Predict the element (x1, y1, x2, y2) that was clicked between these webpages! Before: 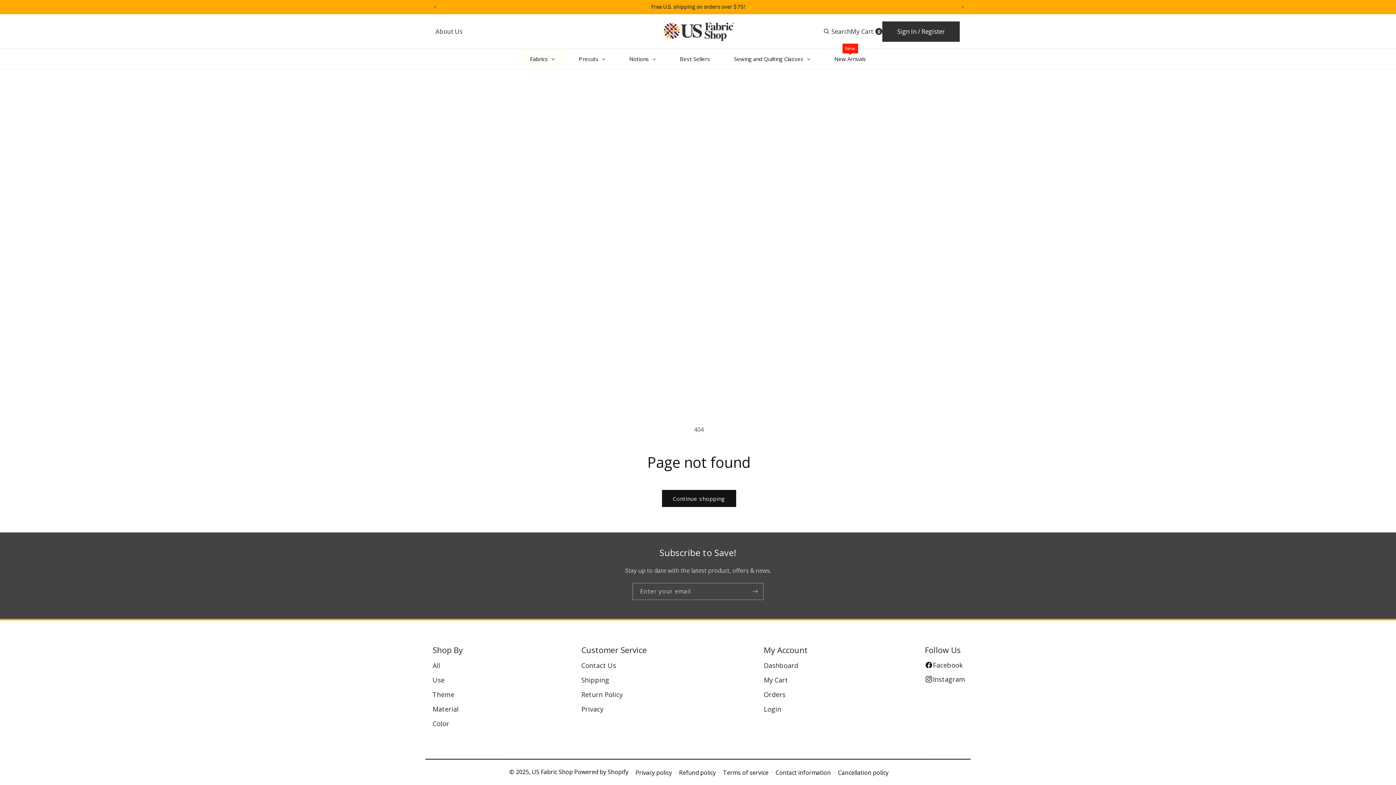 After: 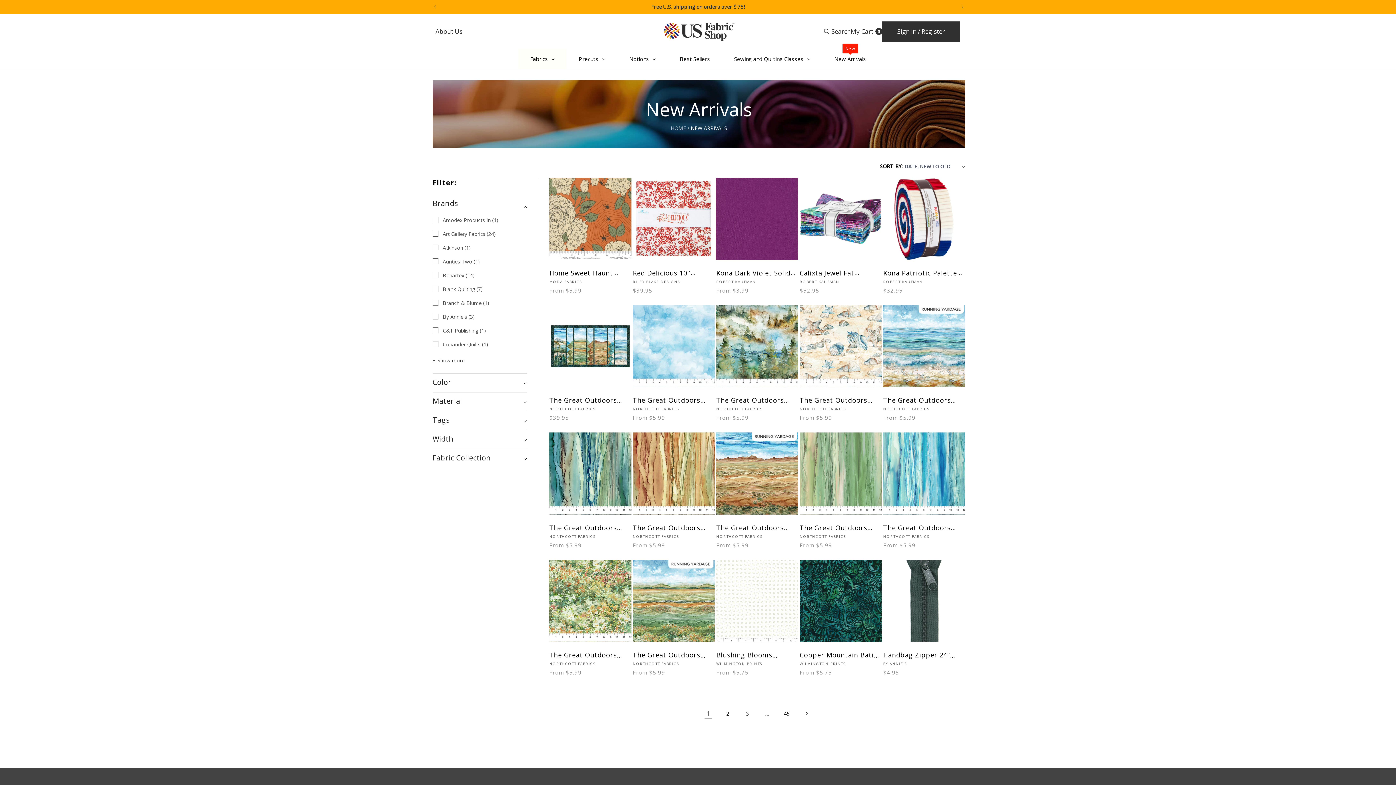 Action: bbox: (822, 49, 878, 69) label: New Arrivals
New